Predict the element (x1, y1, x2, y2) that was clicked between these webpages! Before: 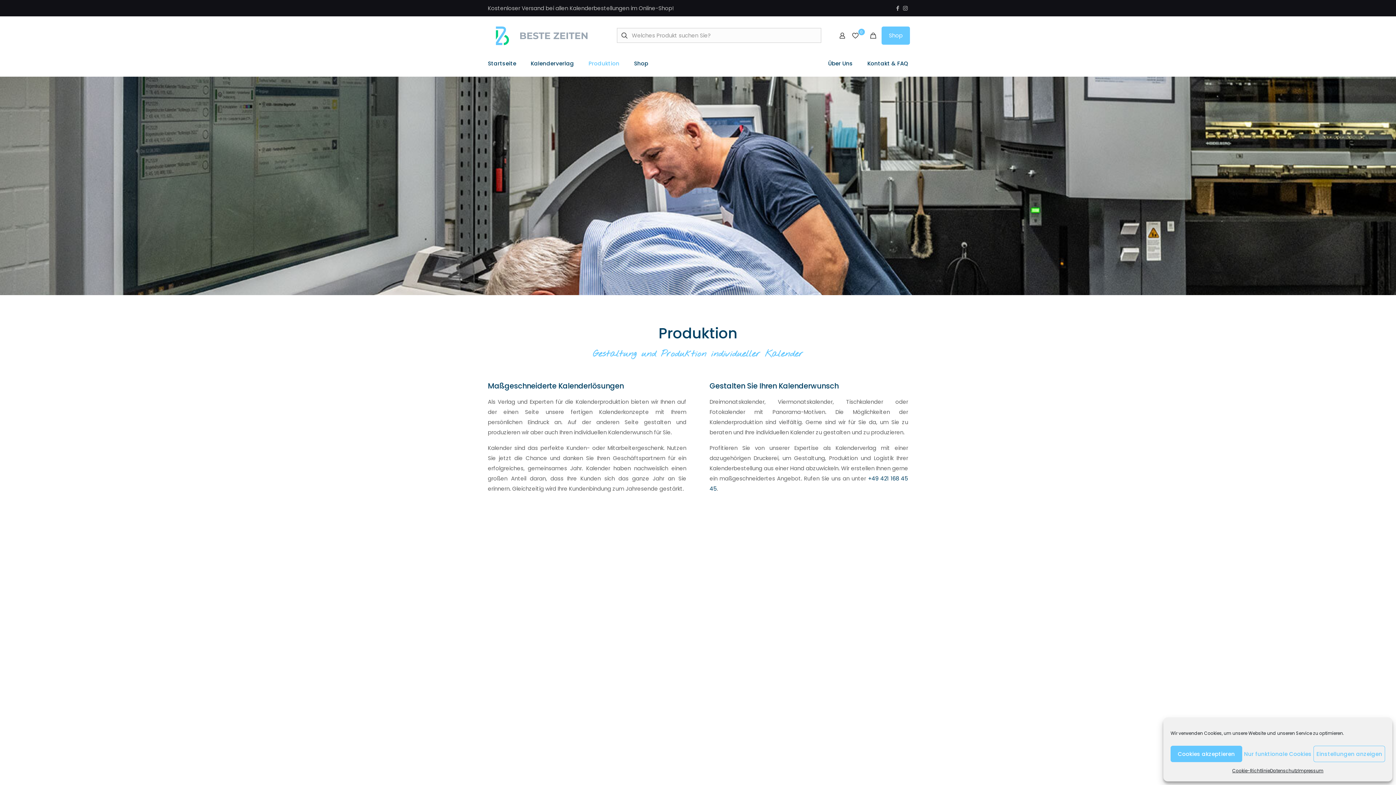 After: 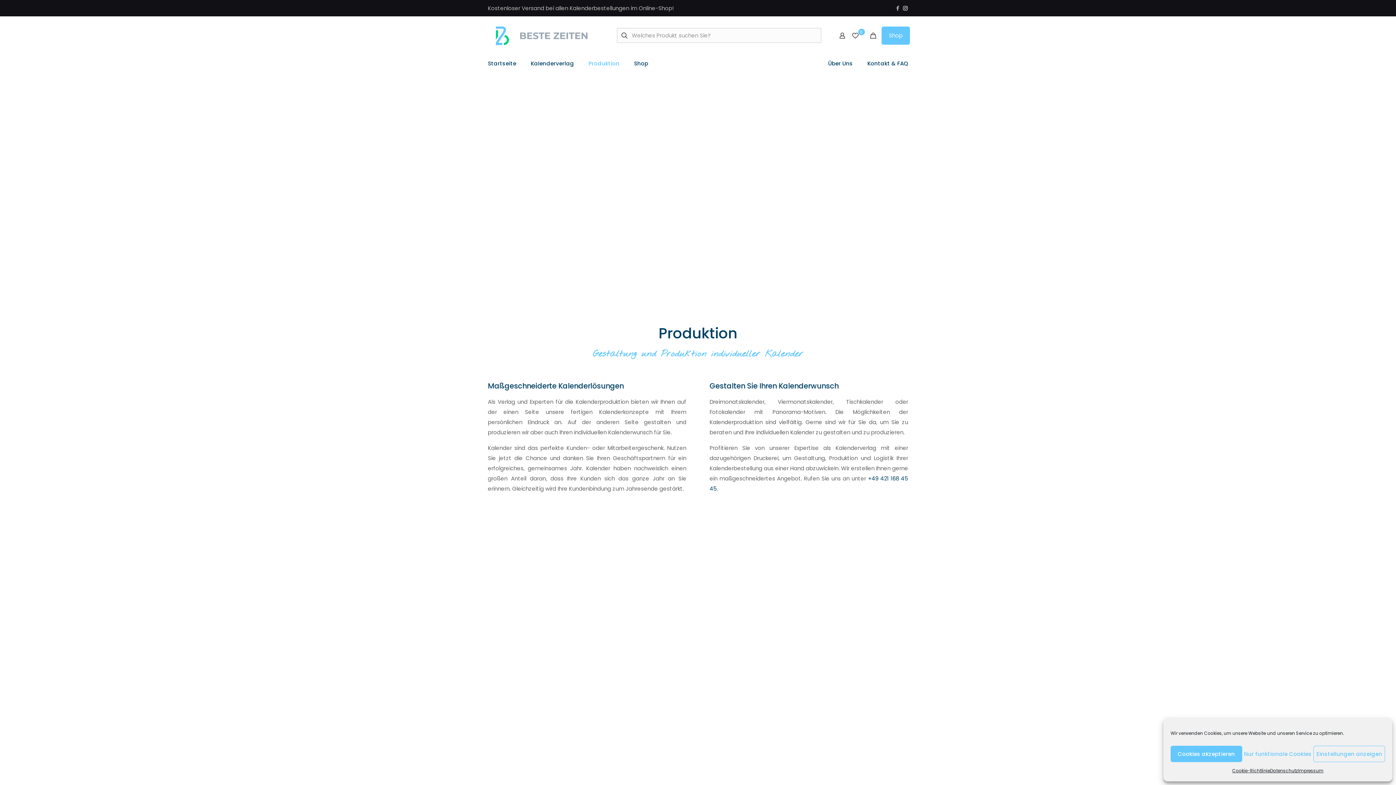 Action: bbox: (902, 4, 908, 12) label: Instagram icon